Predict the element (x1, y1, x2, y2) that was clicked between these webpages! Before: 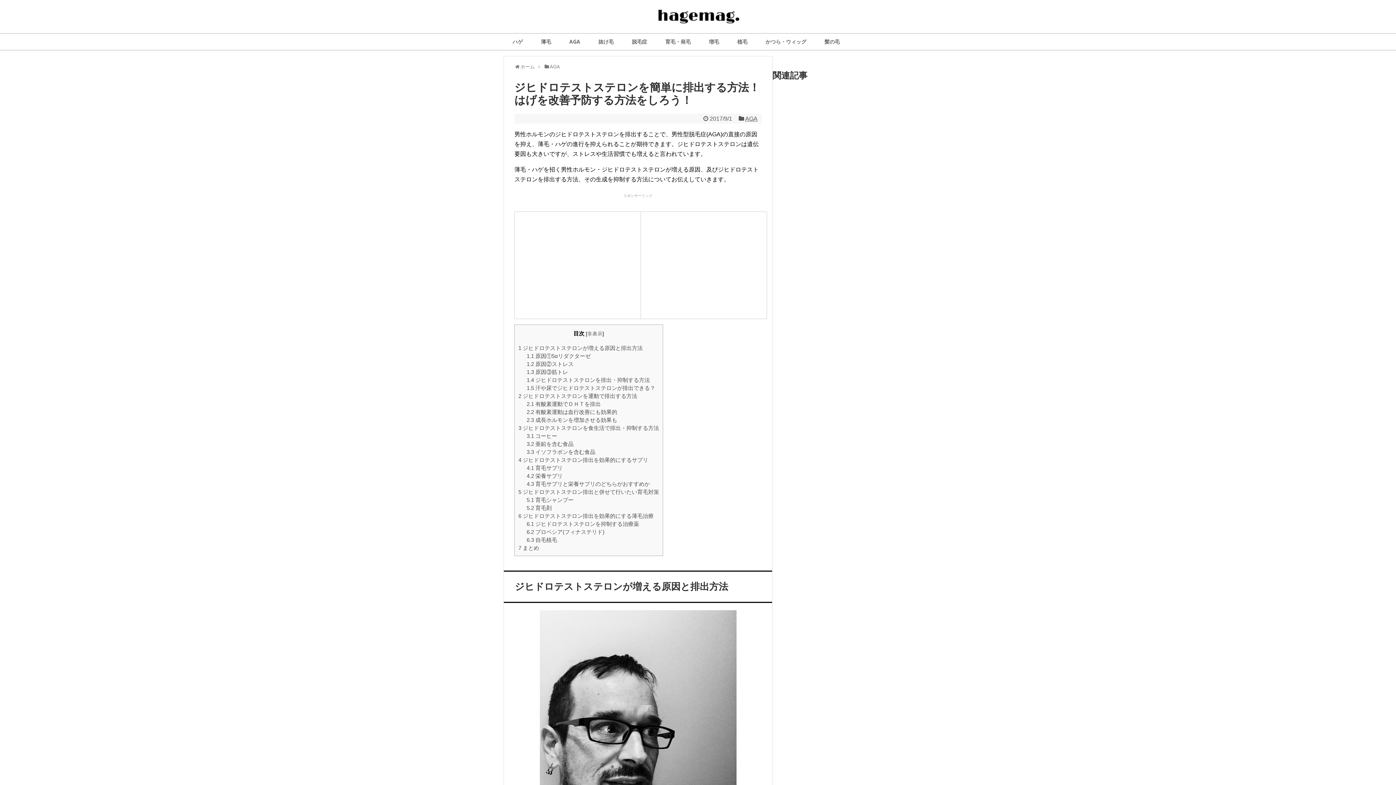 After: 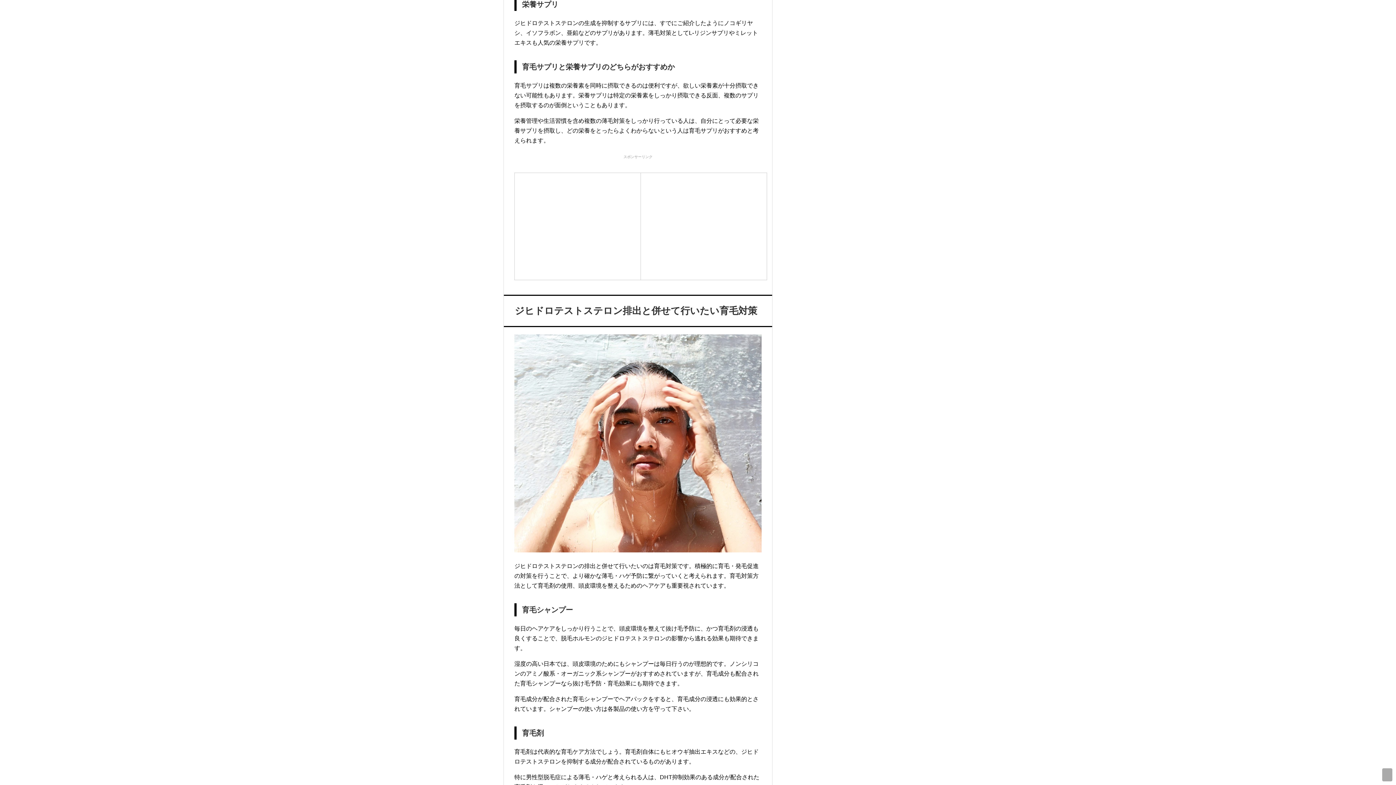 Action: label: 4.2 栄養サプリ bbox: (526, 473, 562, 479)